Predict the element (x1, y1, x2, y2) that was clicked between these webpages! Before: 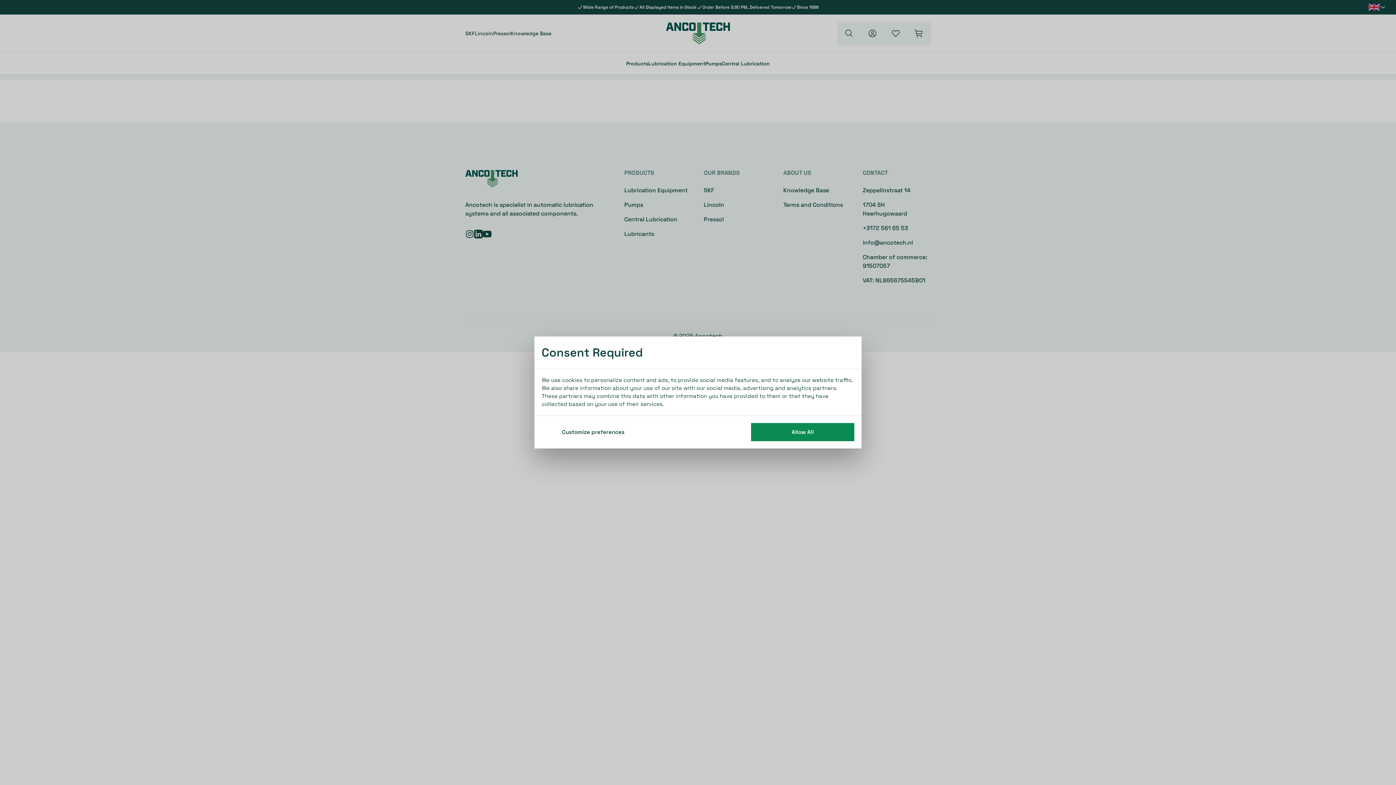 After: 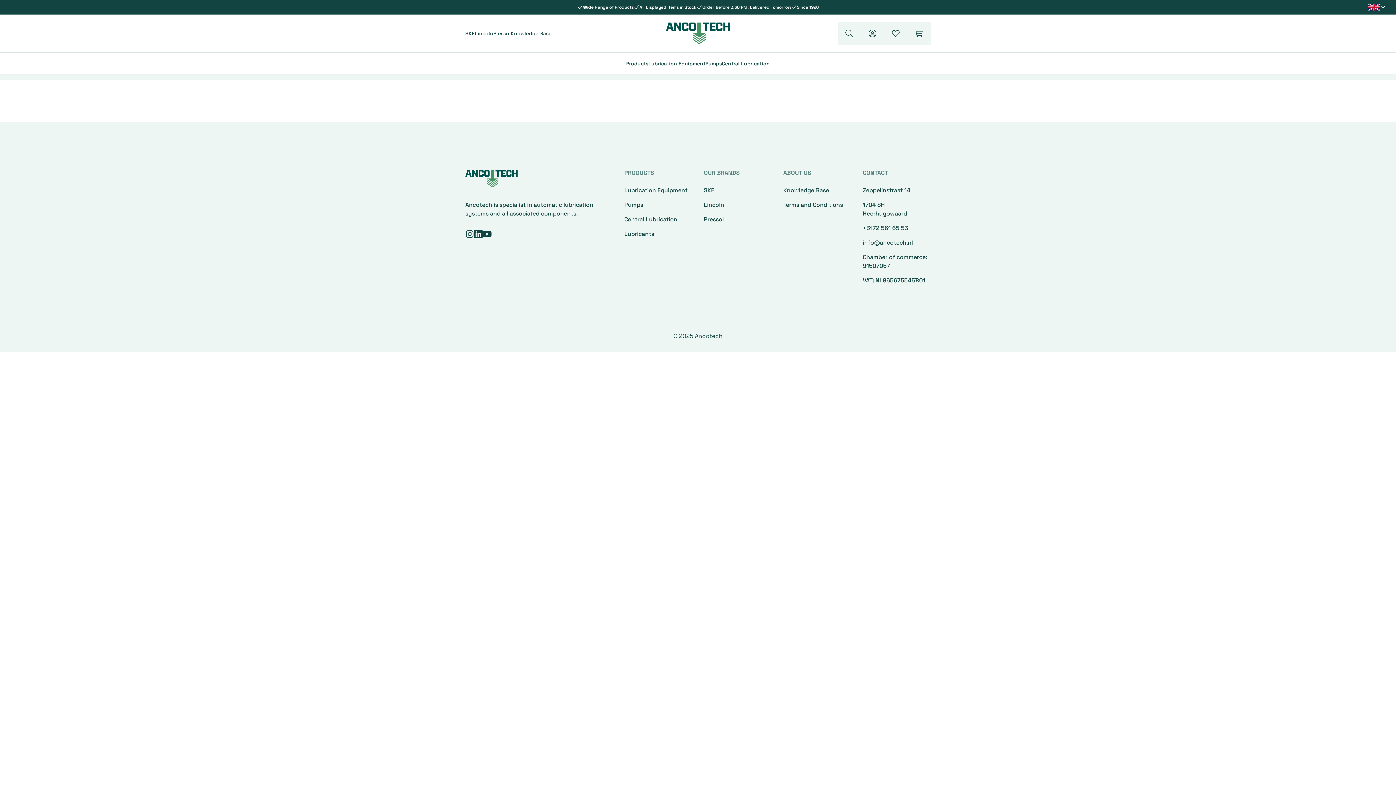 Action: label: Allow All bbox: (751, 423, 854, 441)